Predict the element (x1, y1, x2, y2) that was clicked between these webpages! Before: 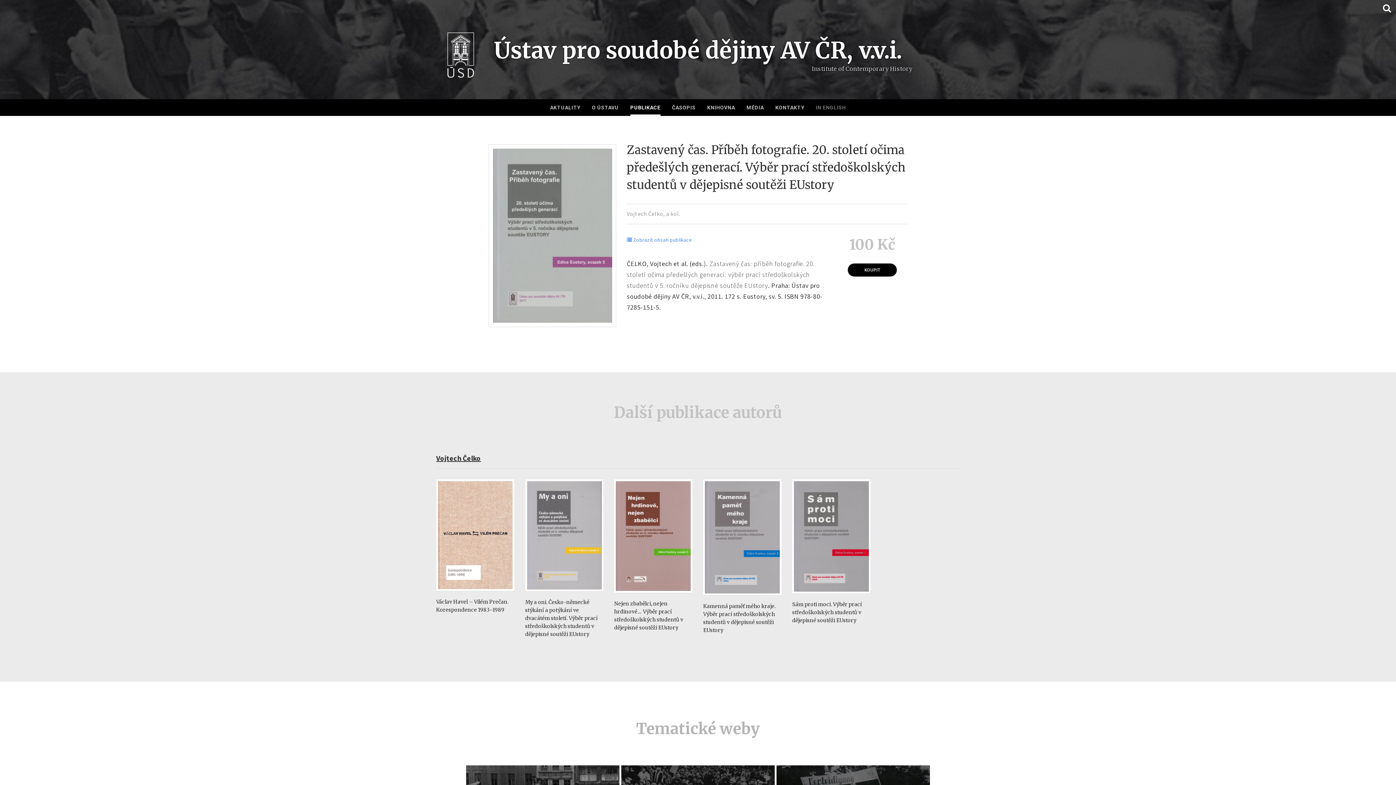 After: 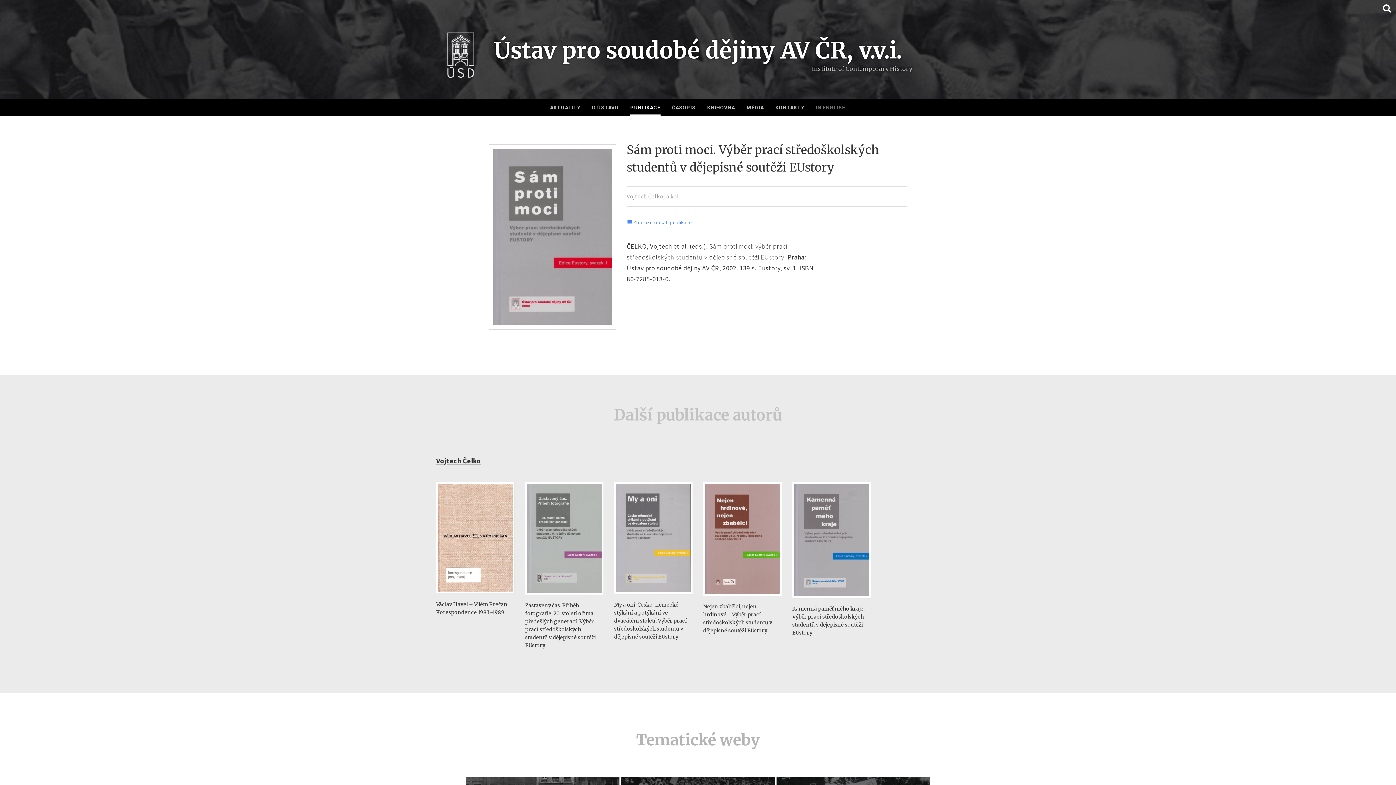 Action: bbox: (792, 601, 862, 623) label: Sám proti moci. Výběr prací středoškolských studentů v dějepisné soutěži EUstory